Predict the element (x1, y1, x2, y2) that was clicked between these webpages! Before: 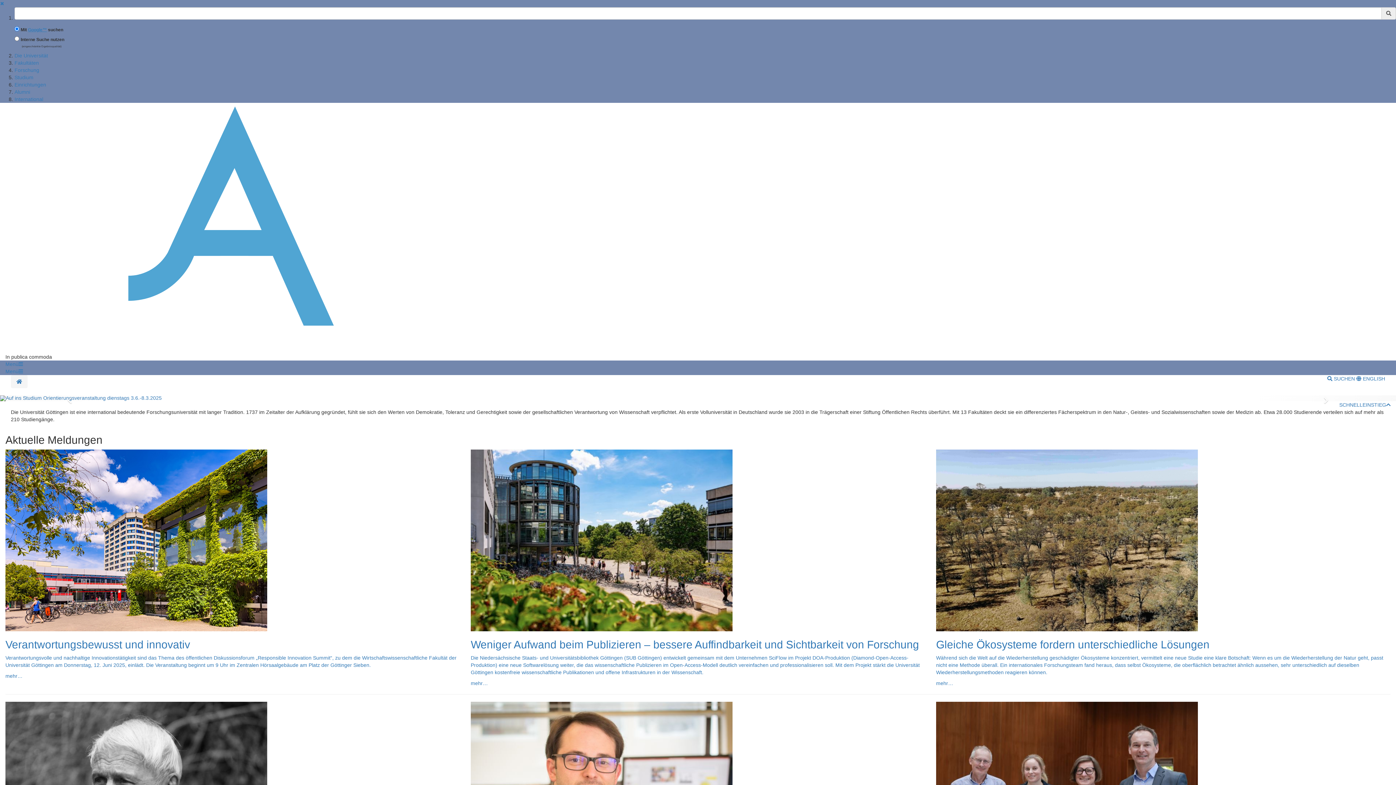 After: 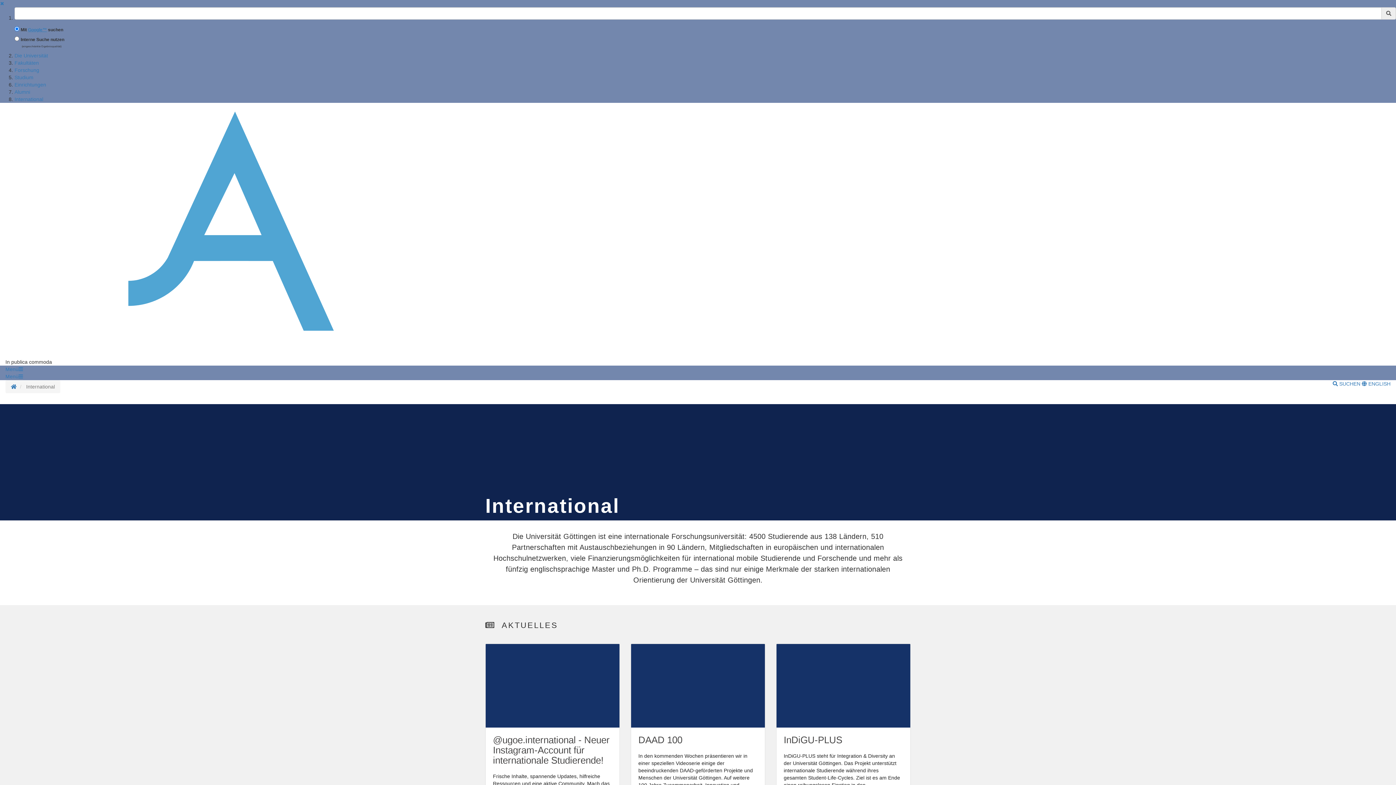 Action: label: International bbox: (14, 96, 43, 102)